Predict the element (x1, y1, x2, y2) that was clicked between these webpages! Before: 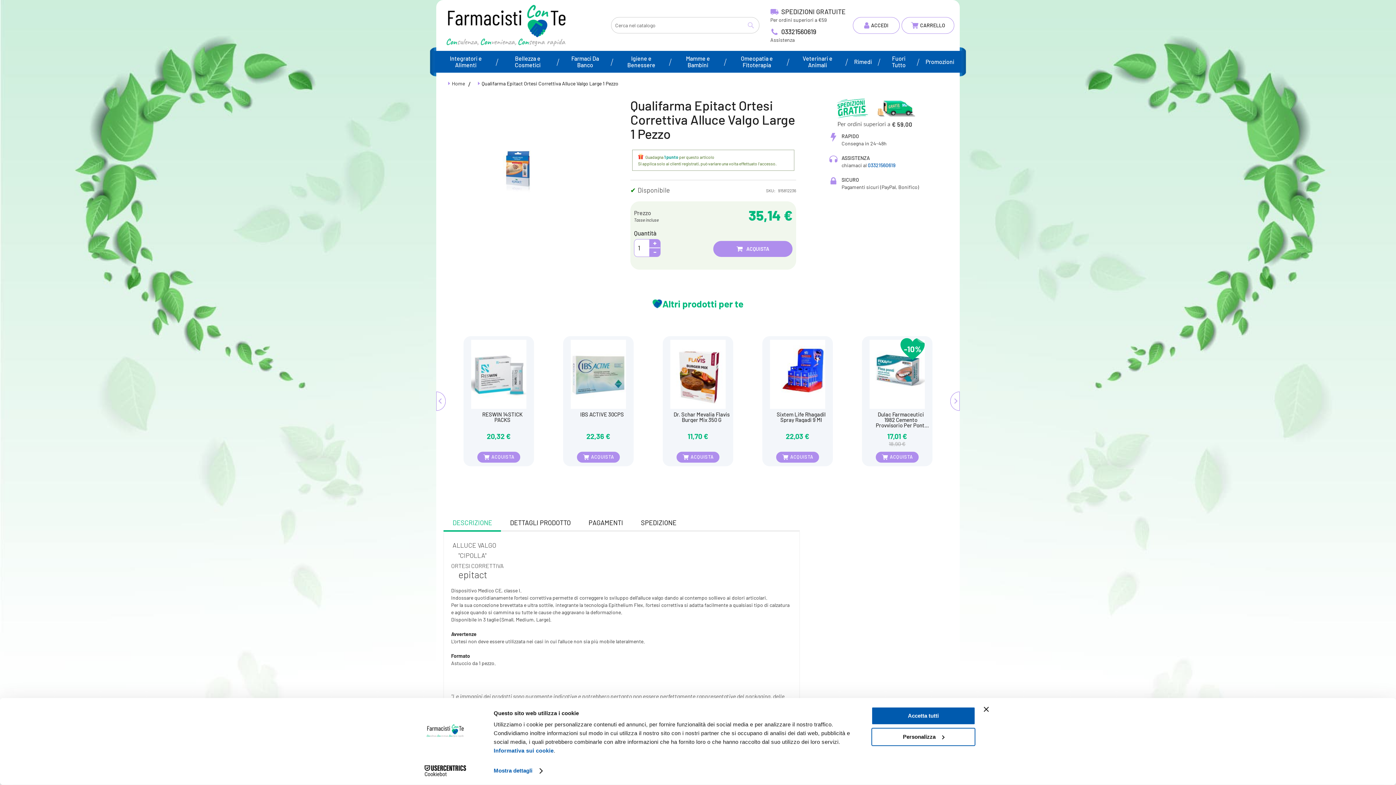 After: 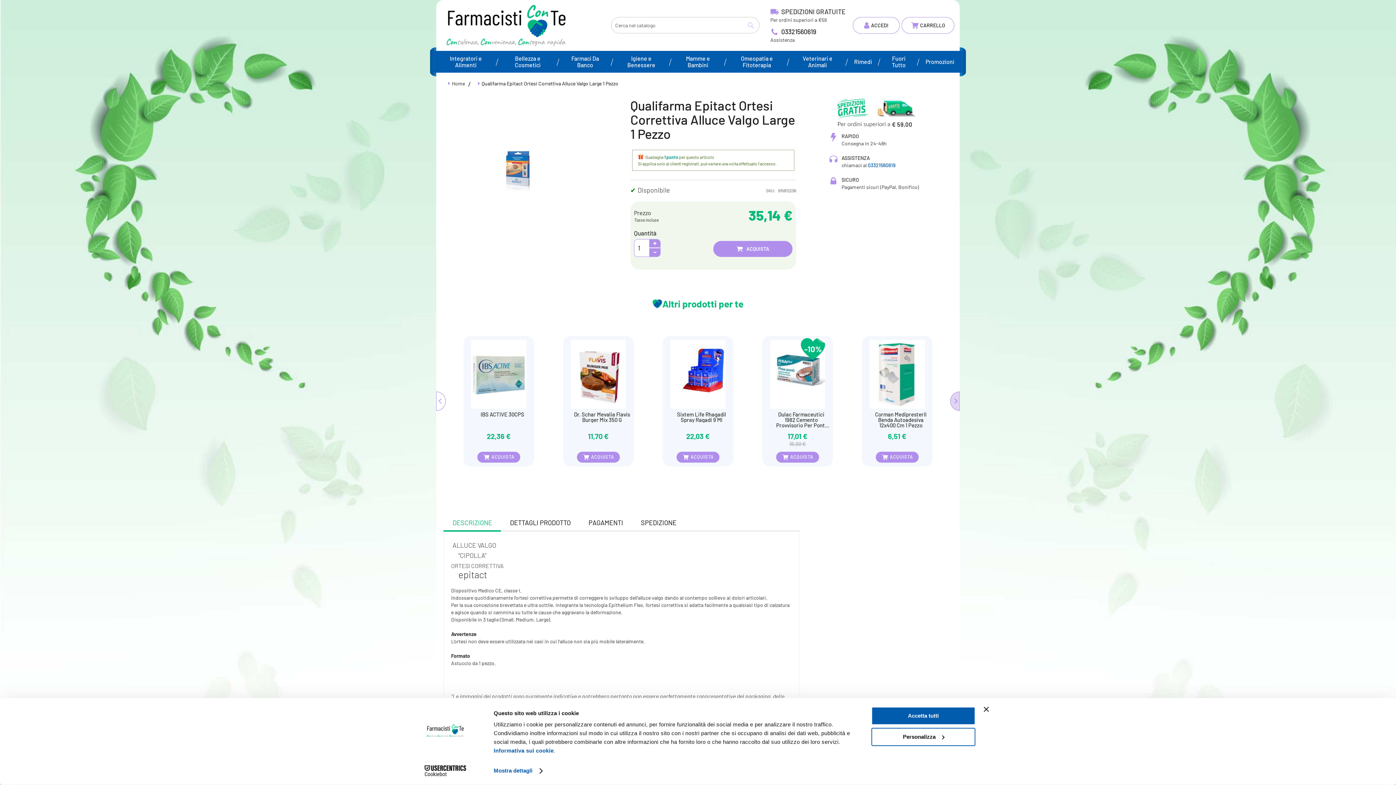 Action: bbox: (950, 391, 960, 411) label: Next